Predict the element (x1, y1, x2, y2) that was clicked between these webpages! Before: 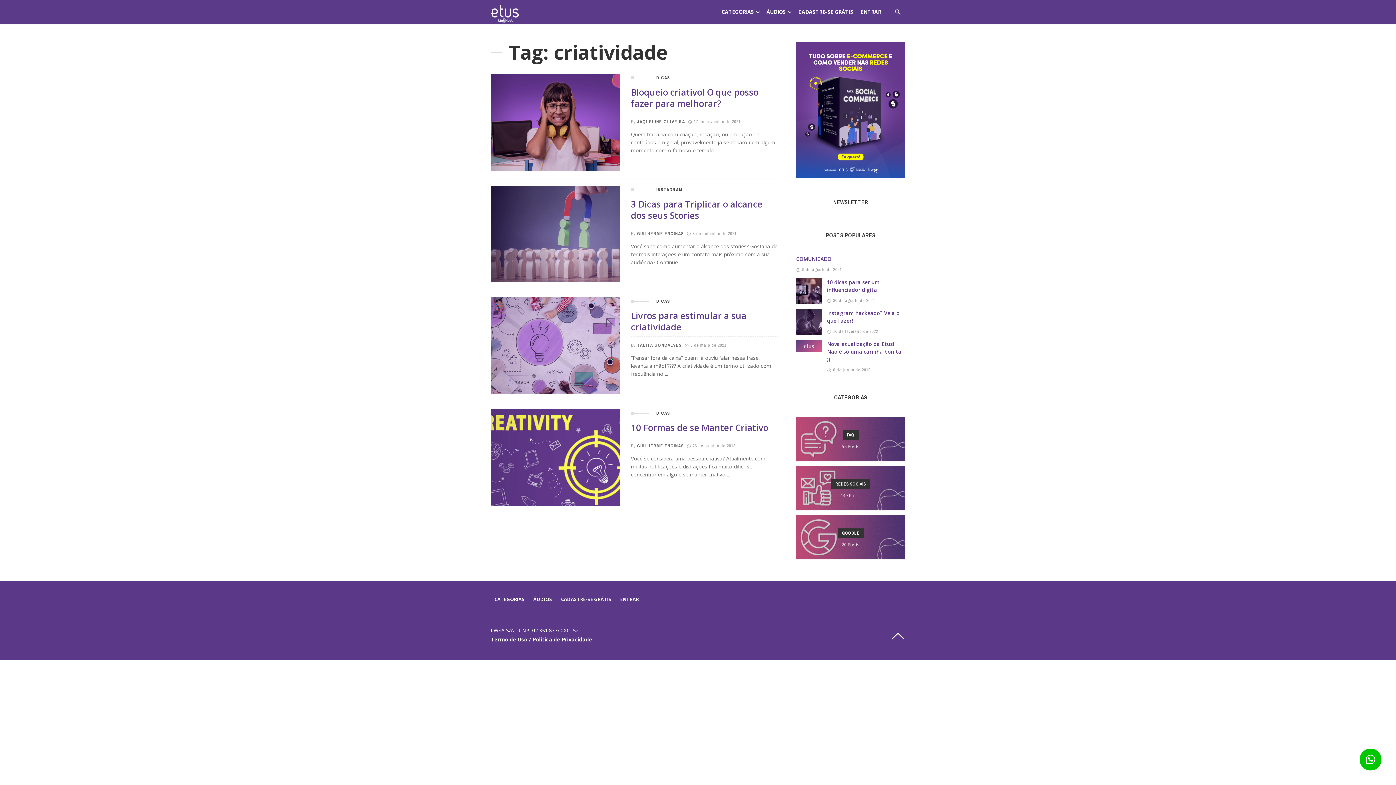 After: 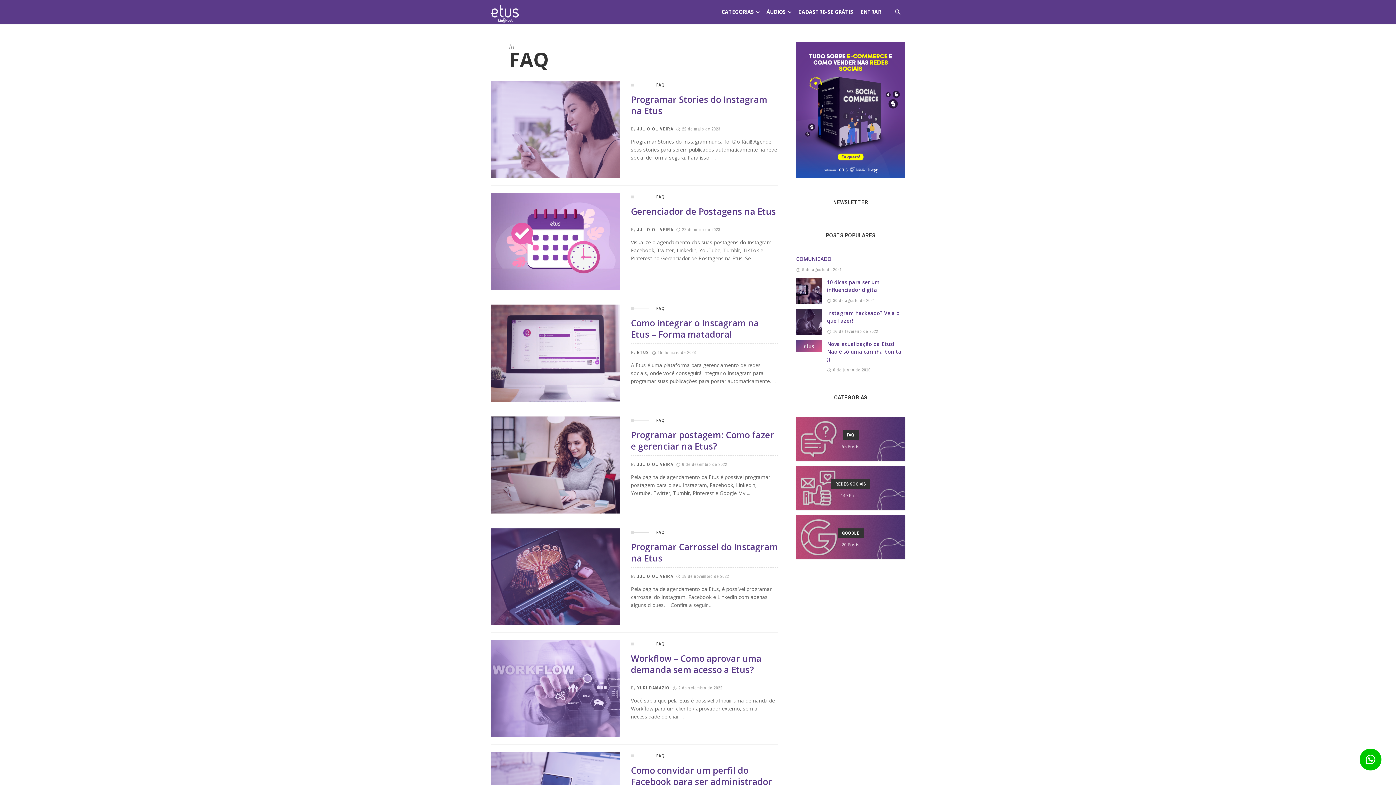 Action: bbox: (796, 417, 905, 461)